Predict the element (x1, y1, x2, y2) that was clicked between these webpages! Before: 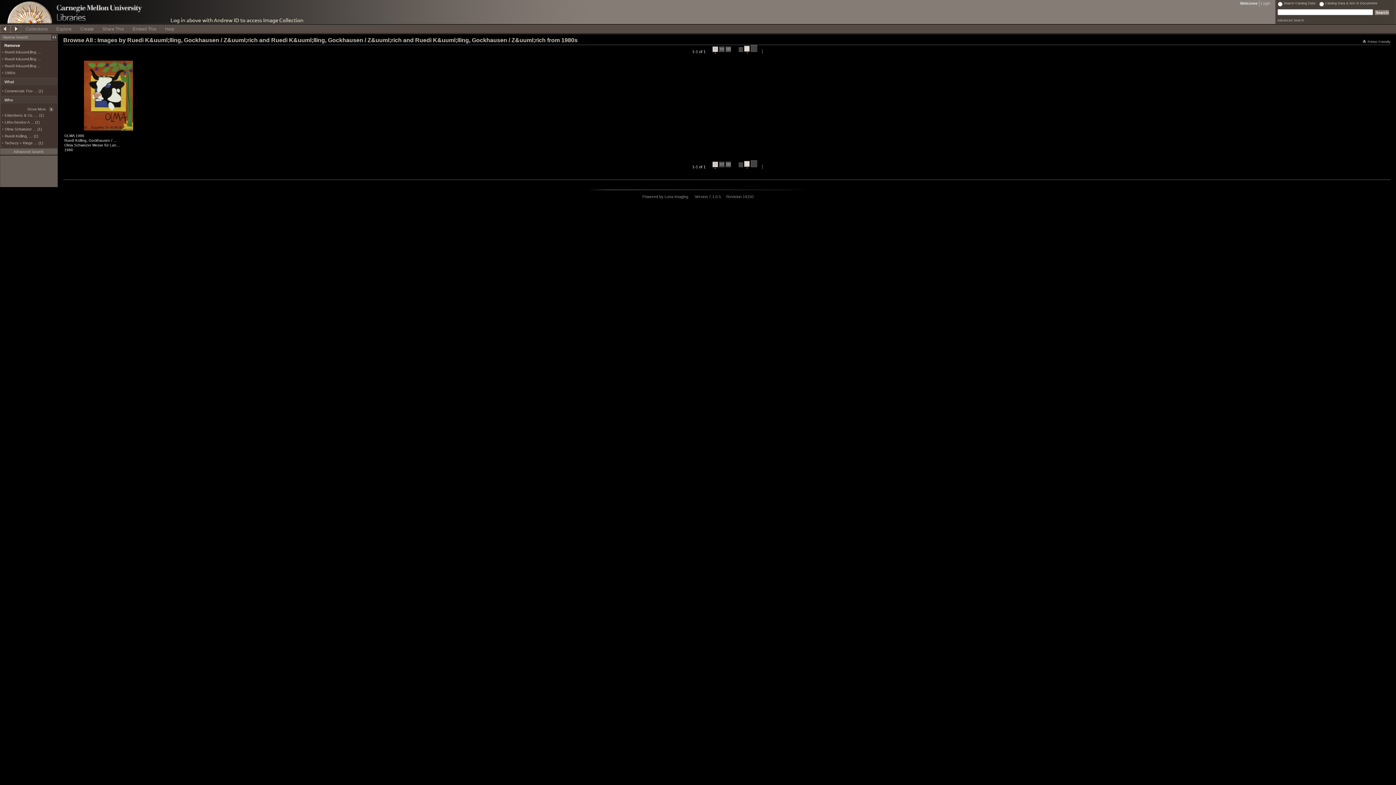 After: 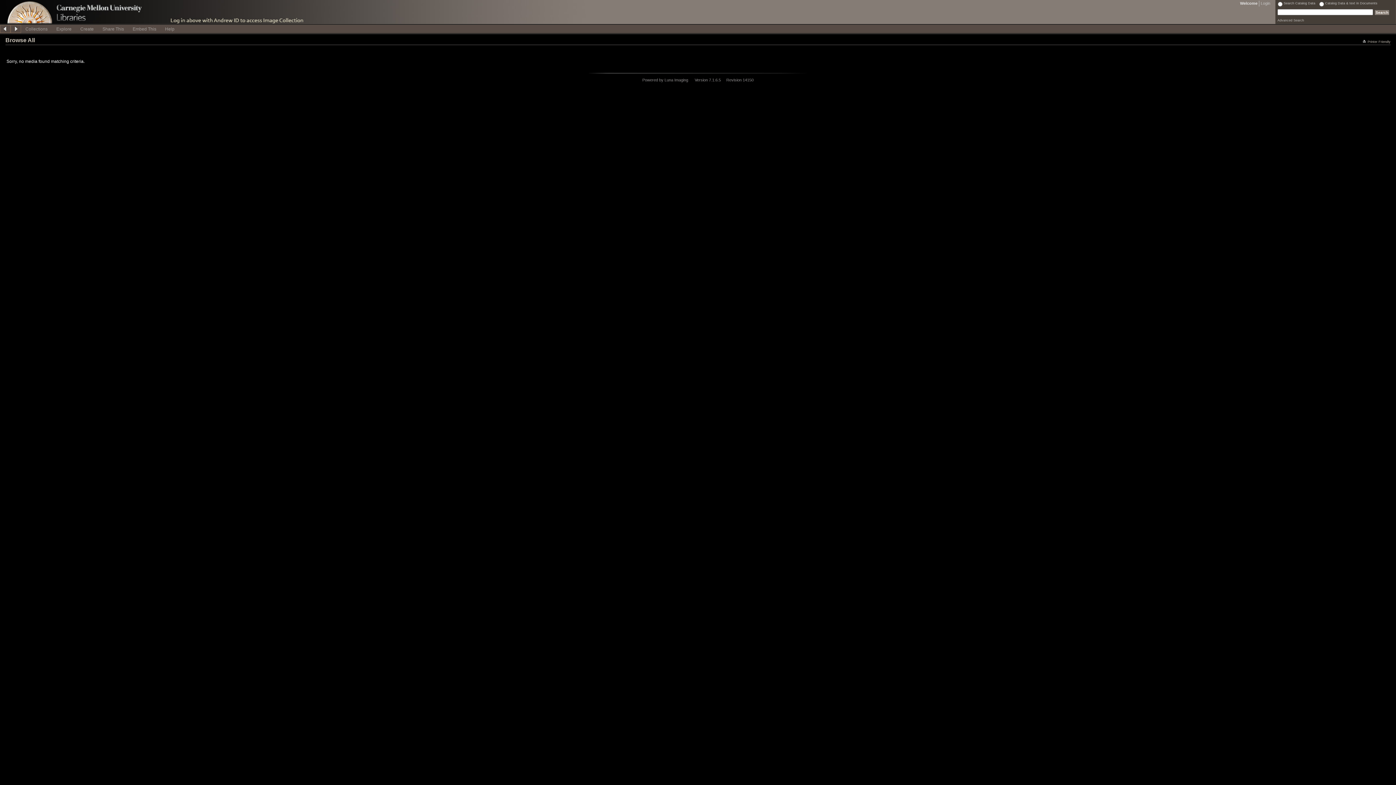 Action: bbox: (4, 141, 42, 145) label: Tachezy + Klege … (1)